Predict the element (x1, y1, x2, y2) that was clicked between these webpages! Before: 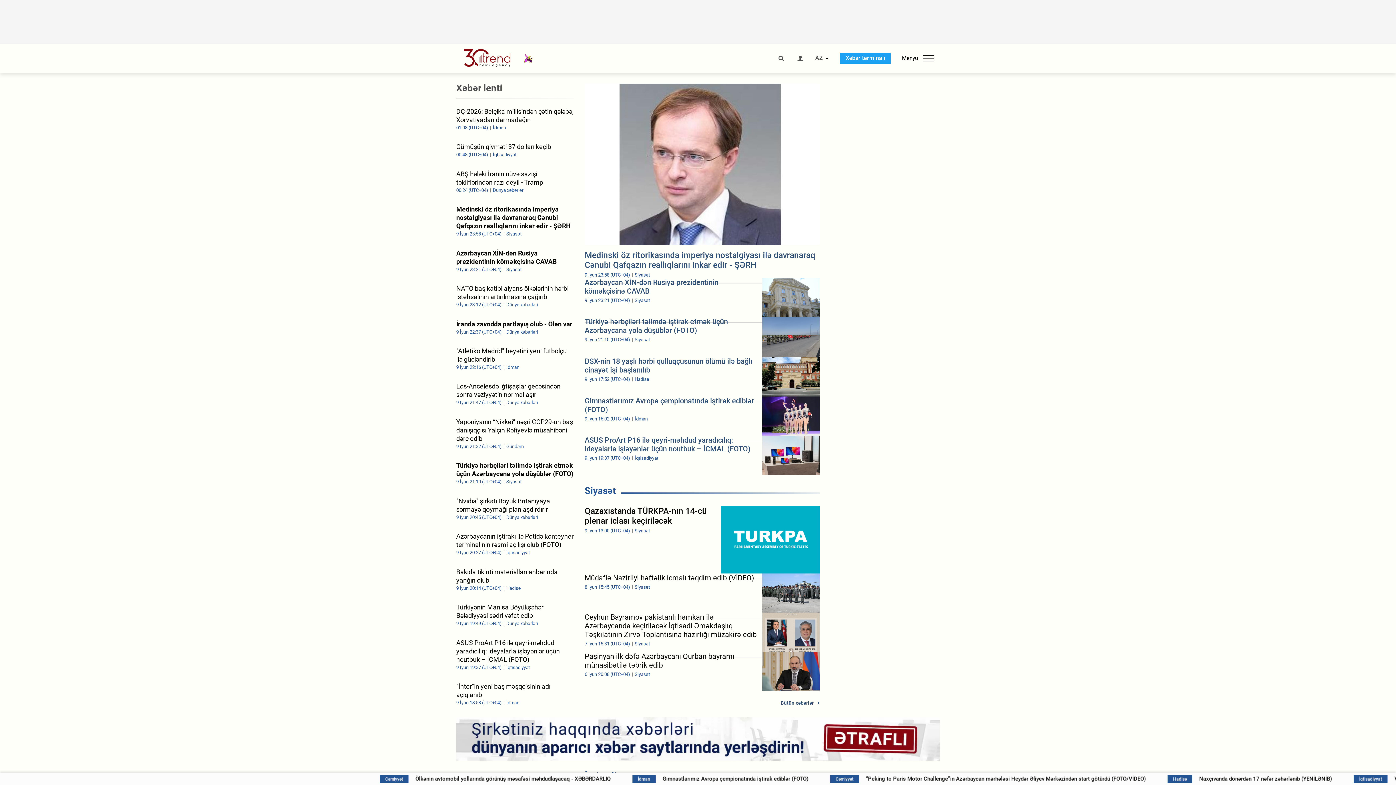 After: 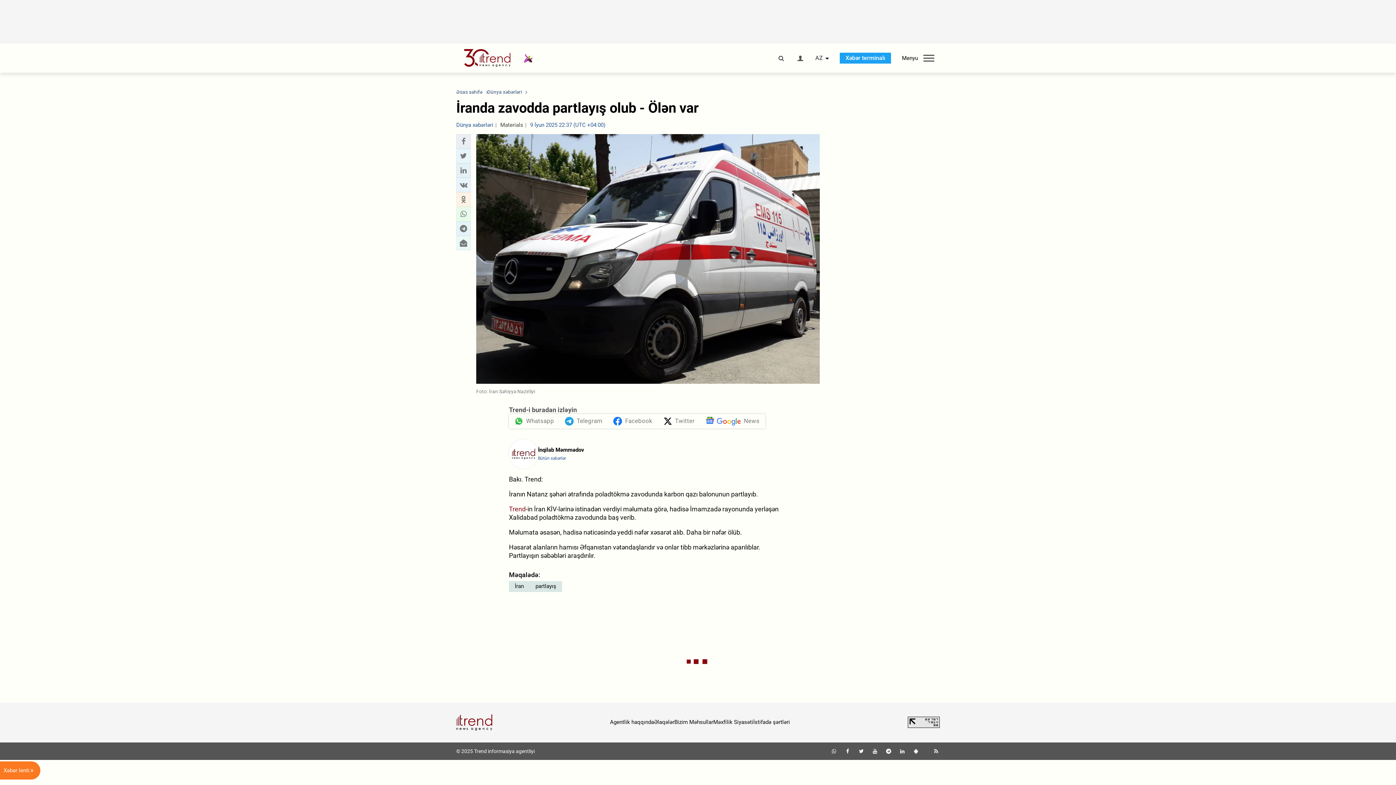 Action: label: İranda zavodda partlayış olub - Ölən var
9 İyun 22:37 (UTC+04) Dünya xəbərləri bbox: (456, 319, 573, 335)